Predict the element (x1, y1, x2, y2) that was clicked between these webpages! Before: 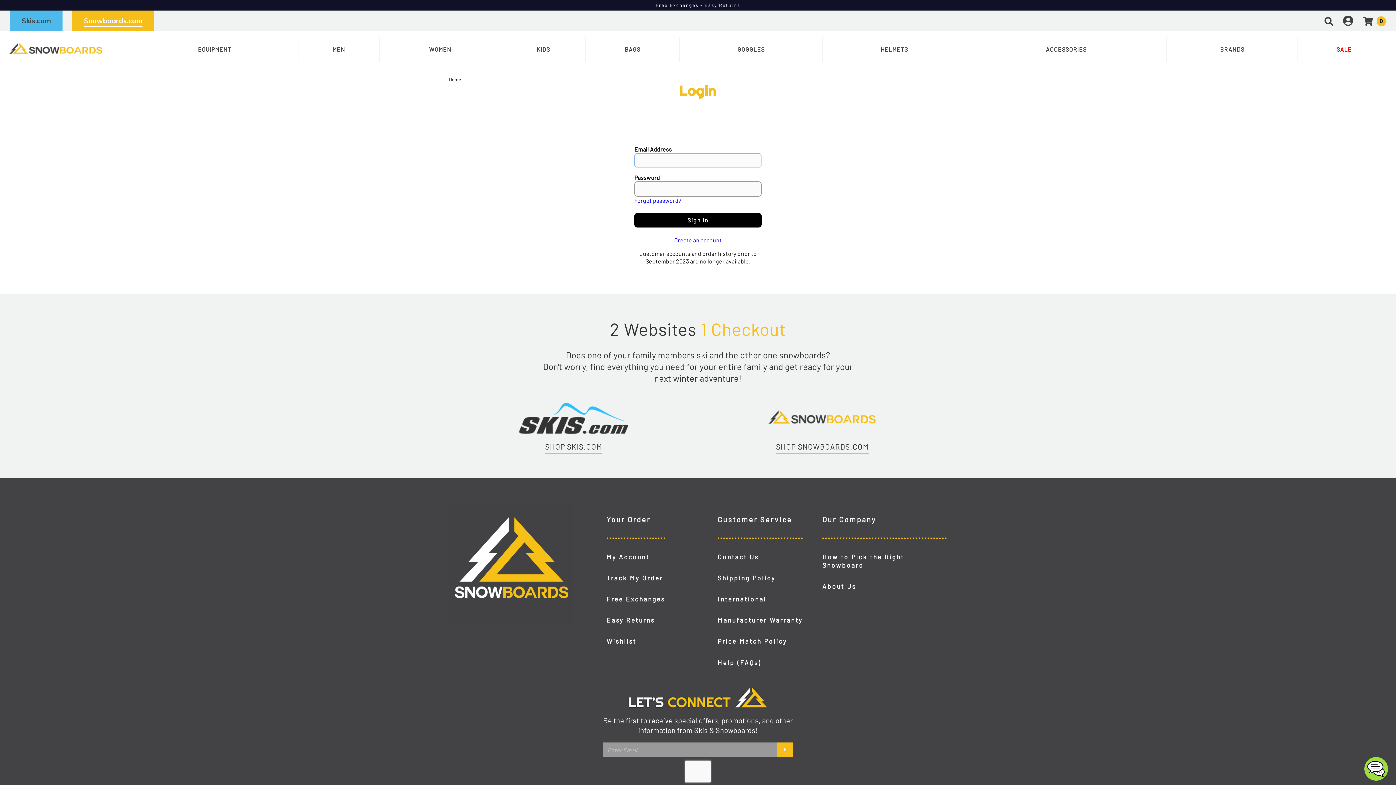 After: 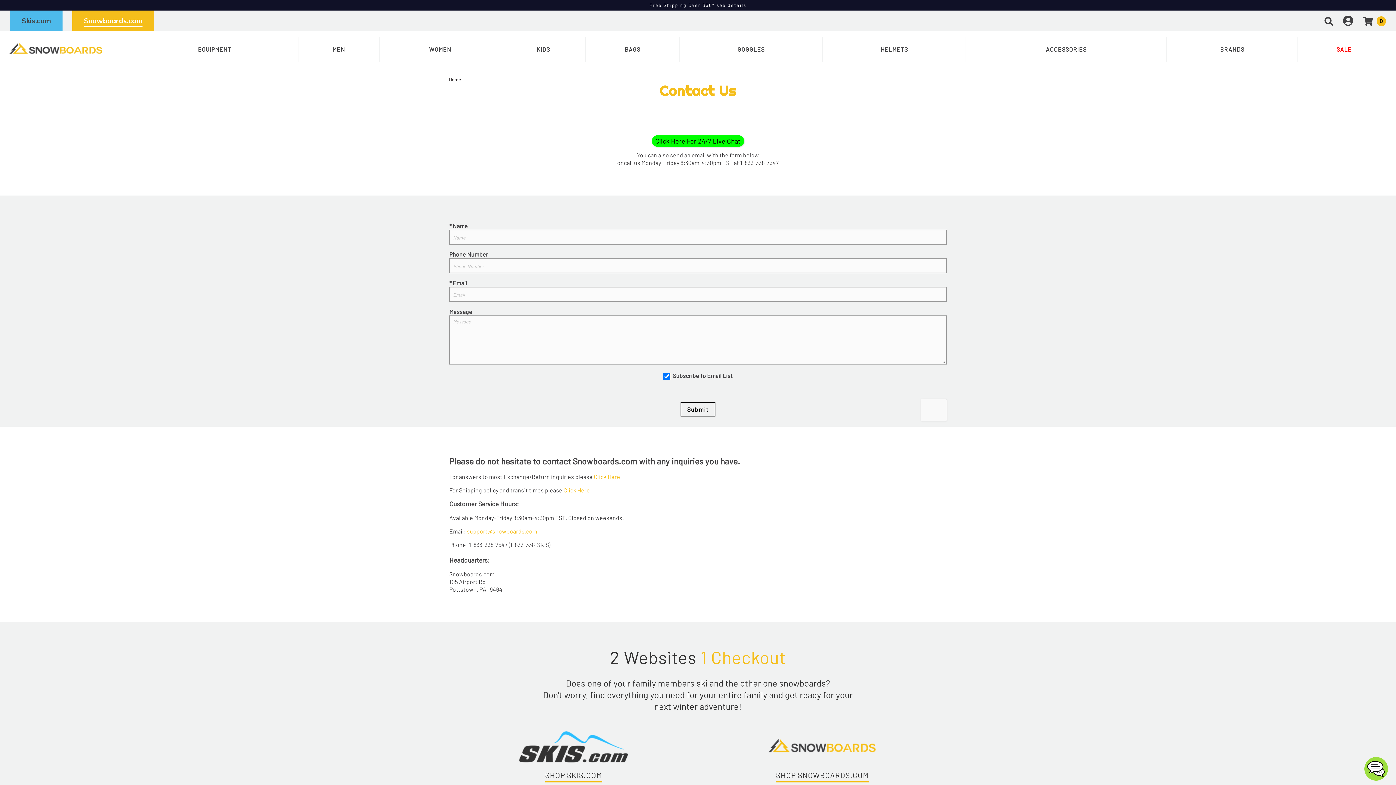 Action: label: Contact Us bbox: (717, 546, 802, 567)